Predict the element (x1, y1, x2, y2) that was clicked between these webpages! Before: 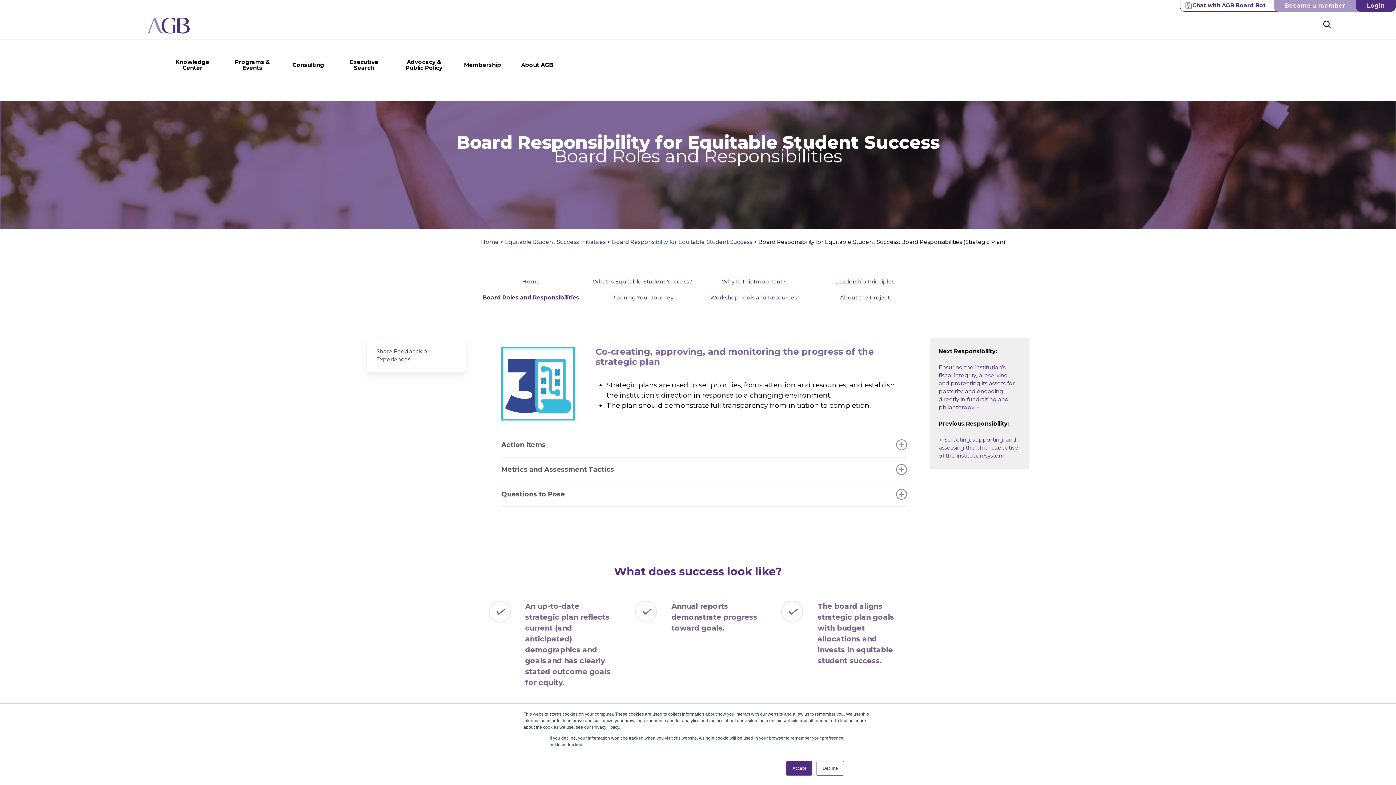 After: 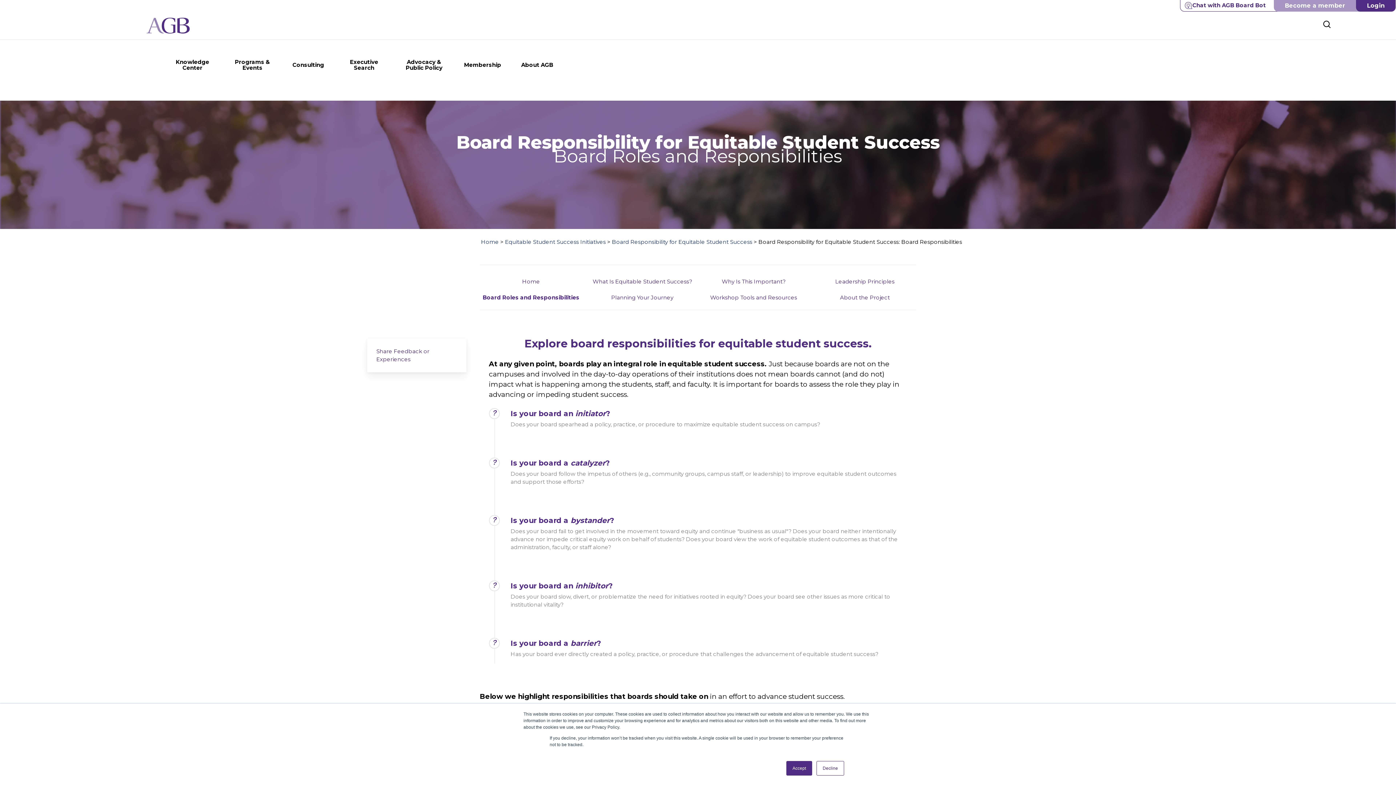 Action: bbox: (482, 294, 579, 301) label: Board Roles and Responsibilities